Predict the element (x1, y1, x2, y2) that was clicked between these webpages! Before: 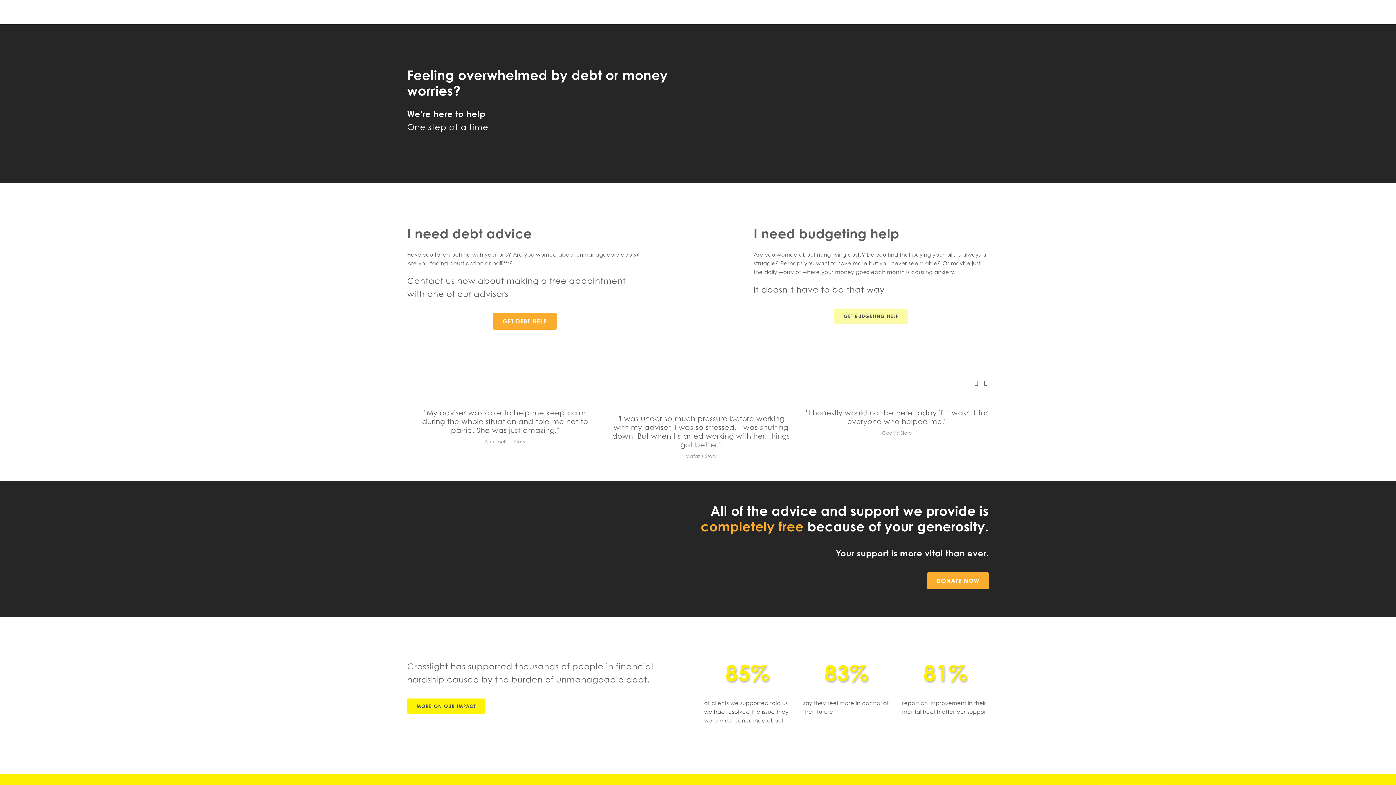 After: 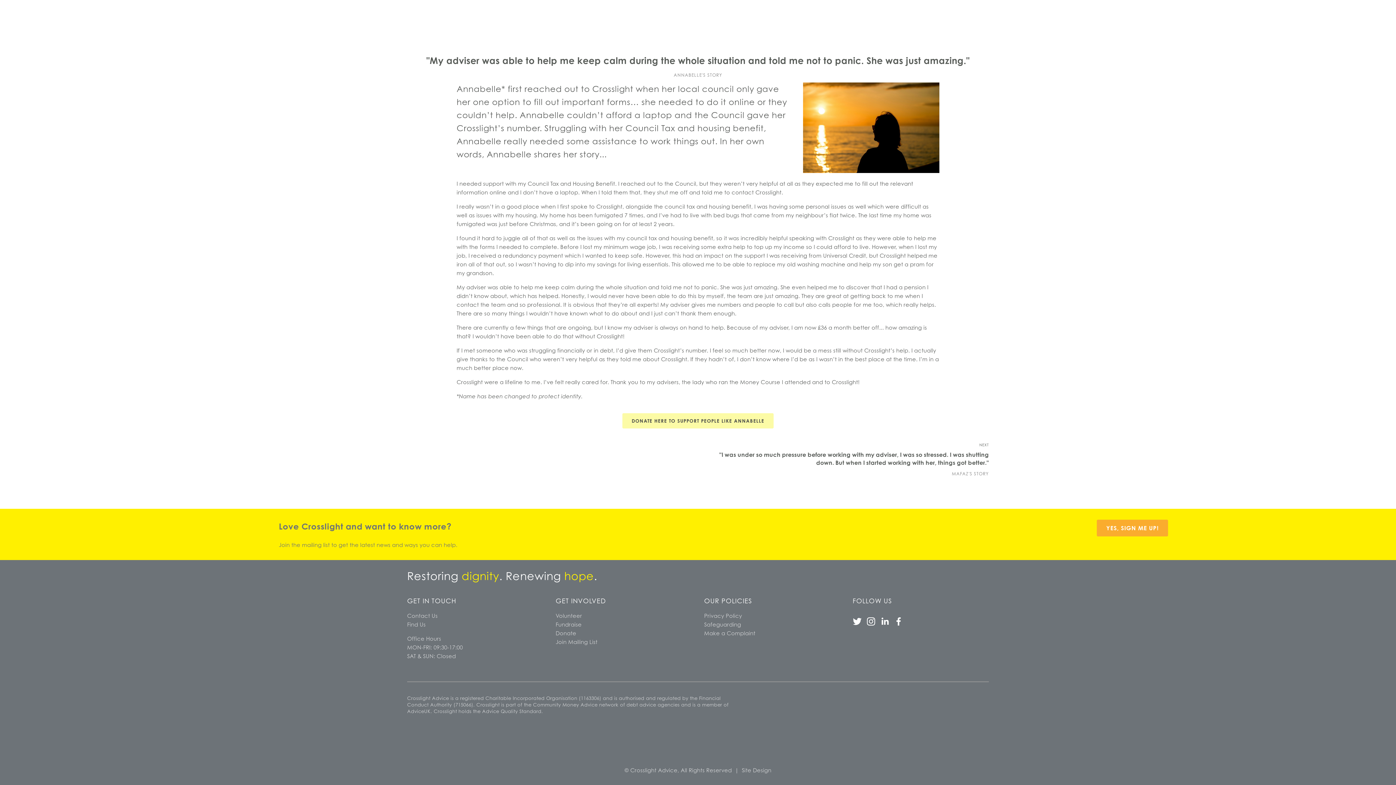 Action: bbox: (413, 391, 597, 403)